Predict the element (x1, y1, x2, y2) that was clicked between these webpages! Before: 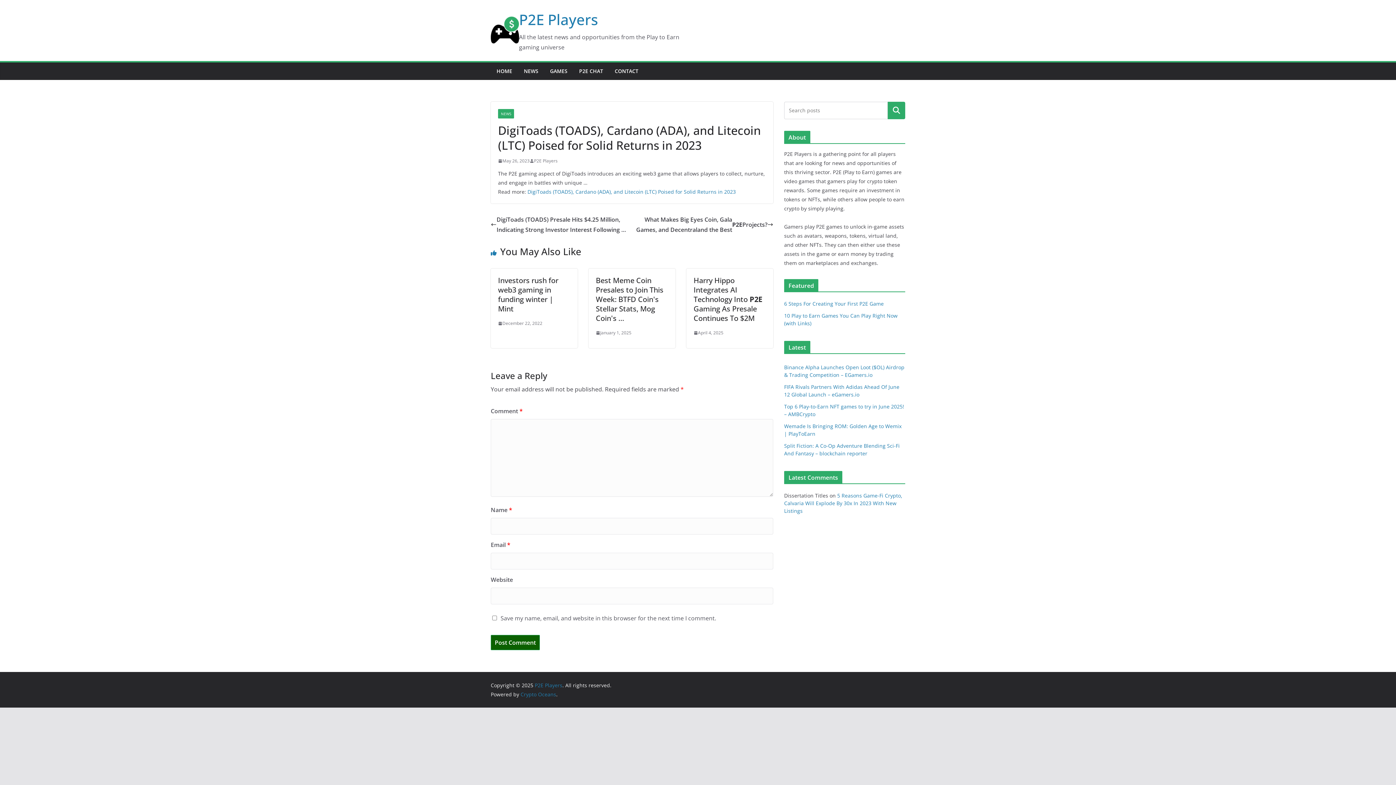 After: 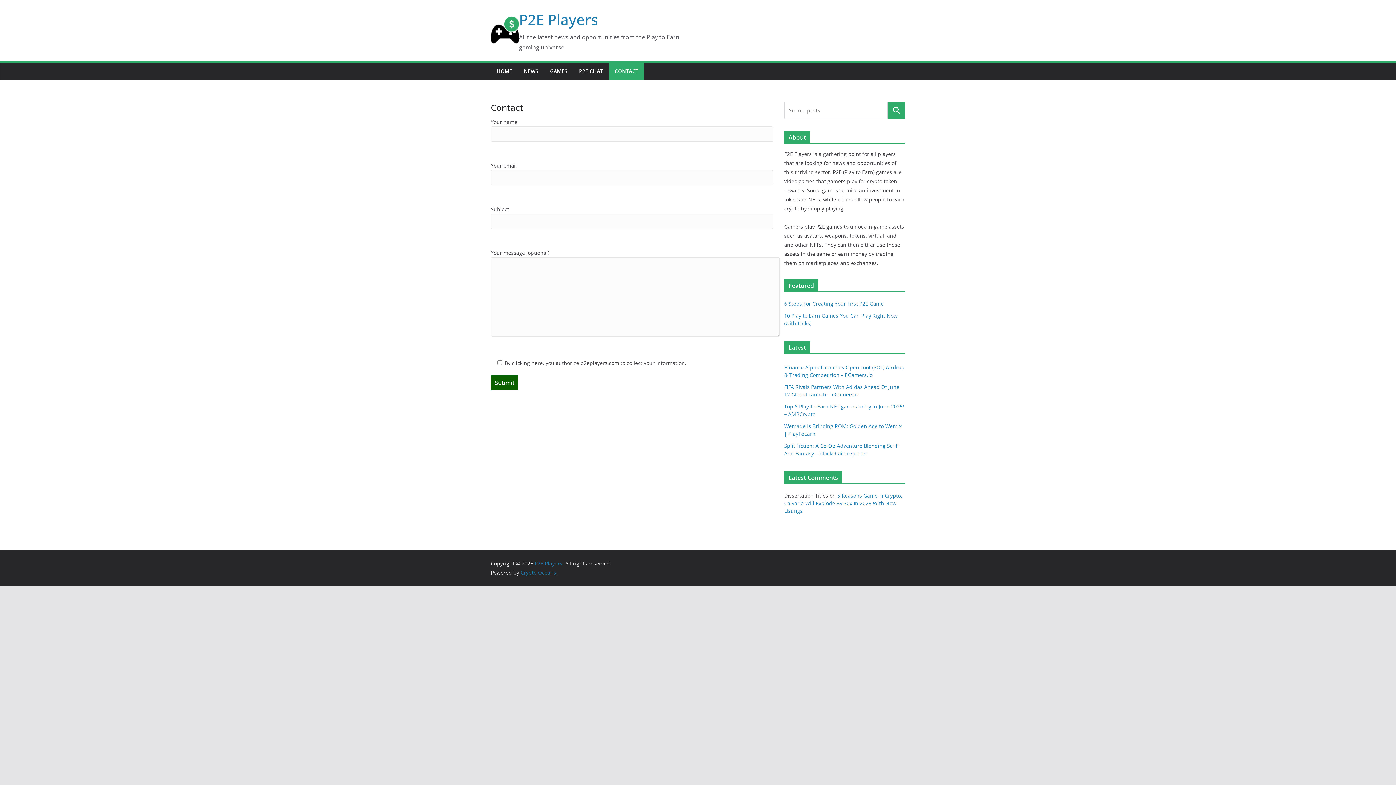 Action: label: CONTACT bbox: (614, 66, 638, 76)